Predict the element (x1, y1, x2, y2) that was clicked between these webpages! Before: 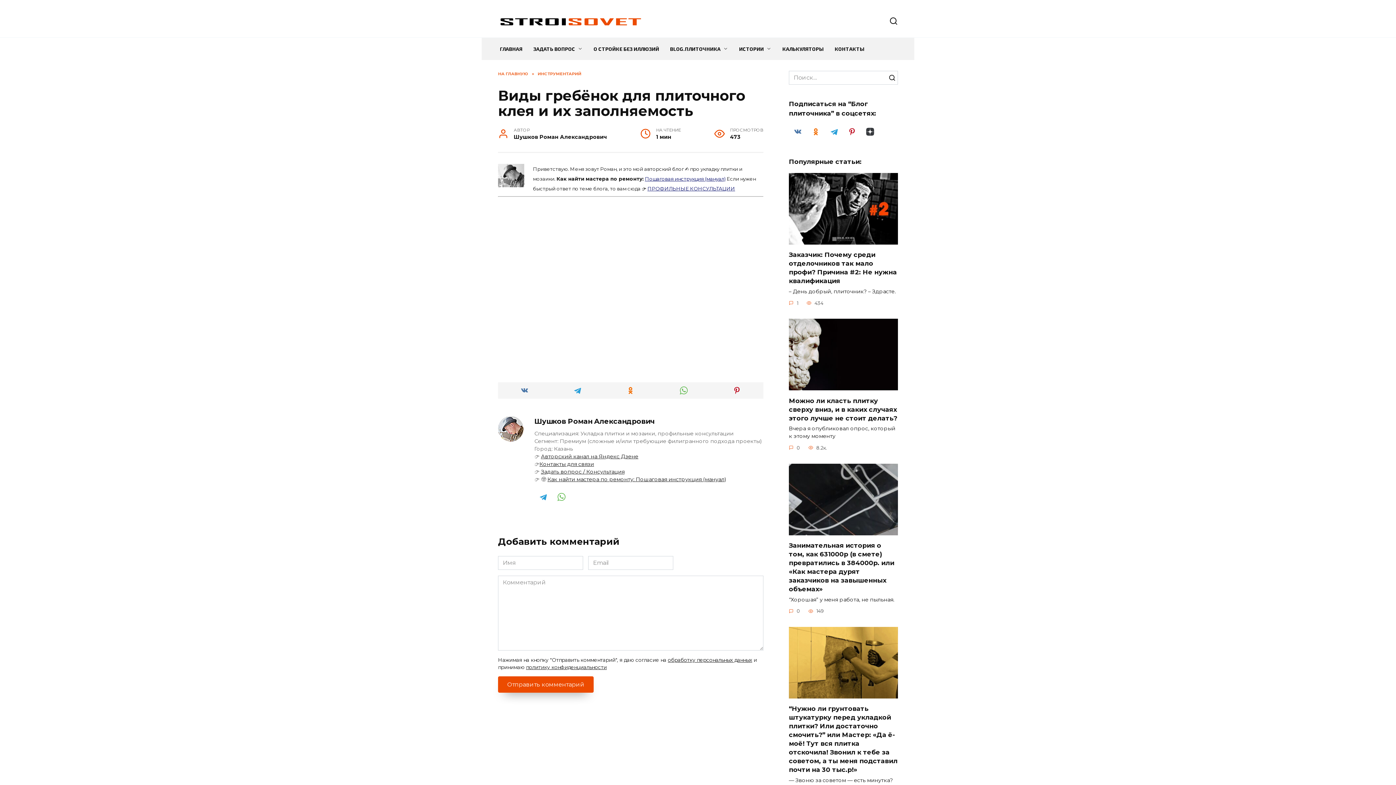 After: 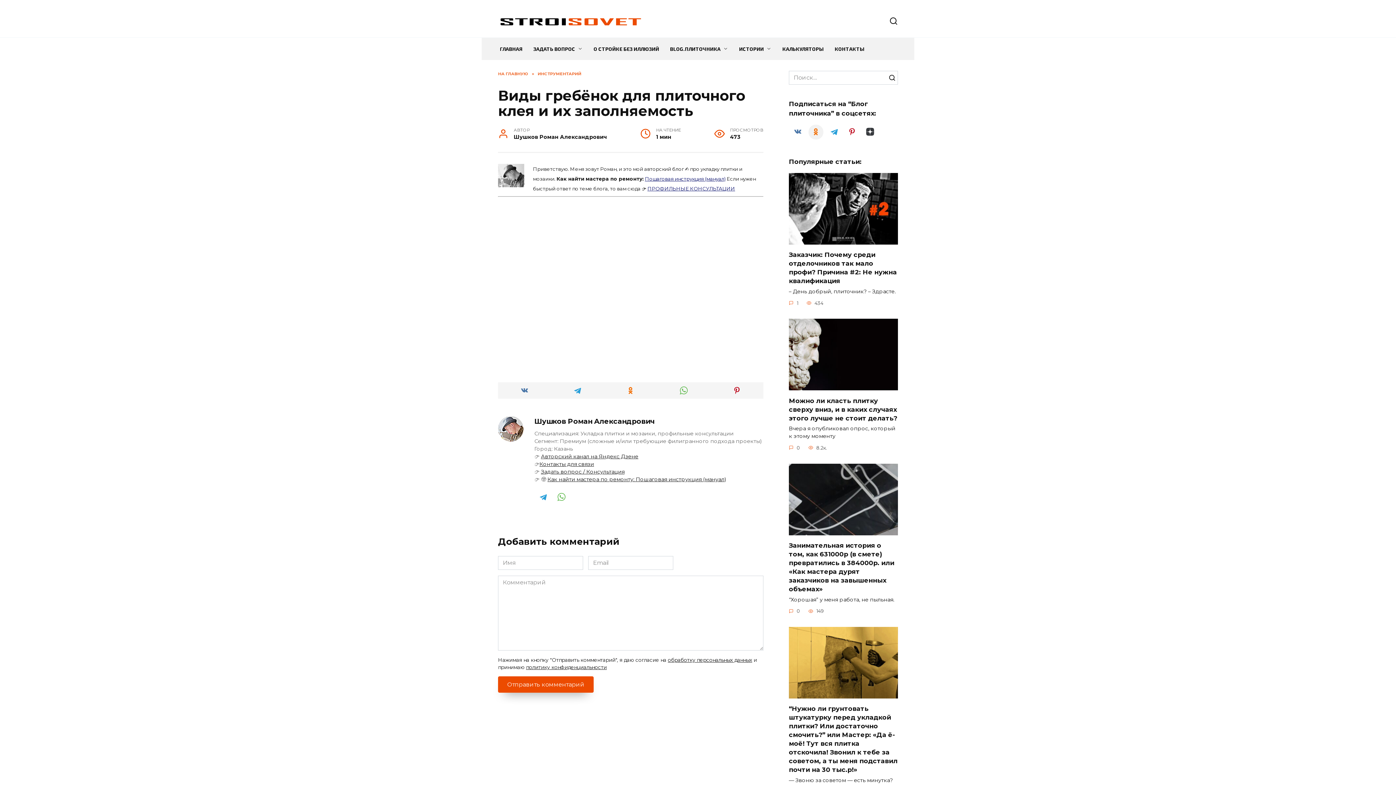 Action: bbox: (808, 124, 823, 139)